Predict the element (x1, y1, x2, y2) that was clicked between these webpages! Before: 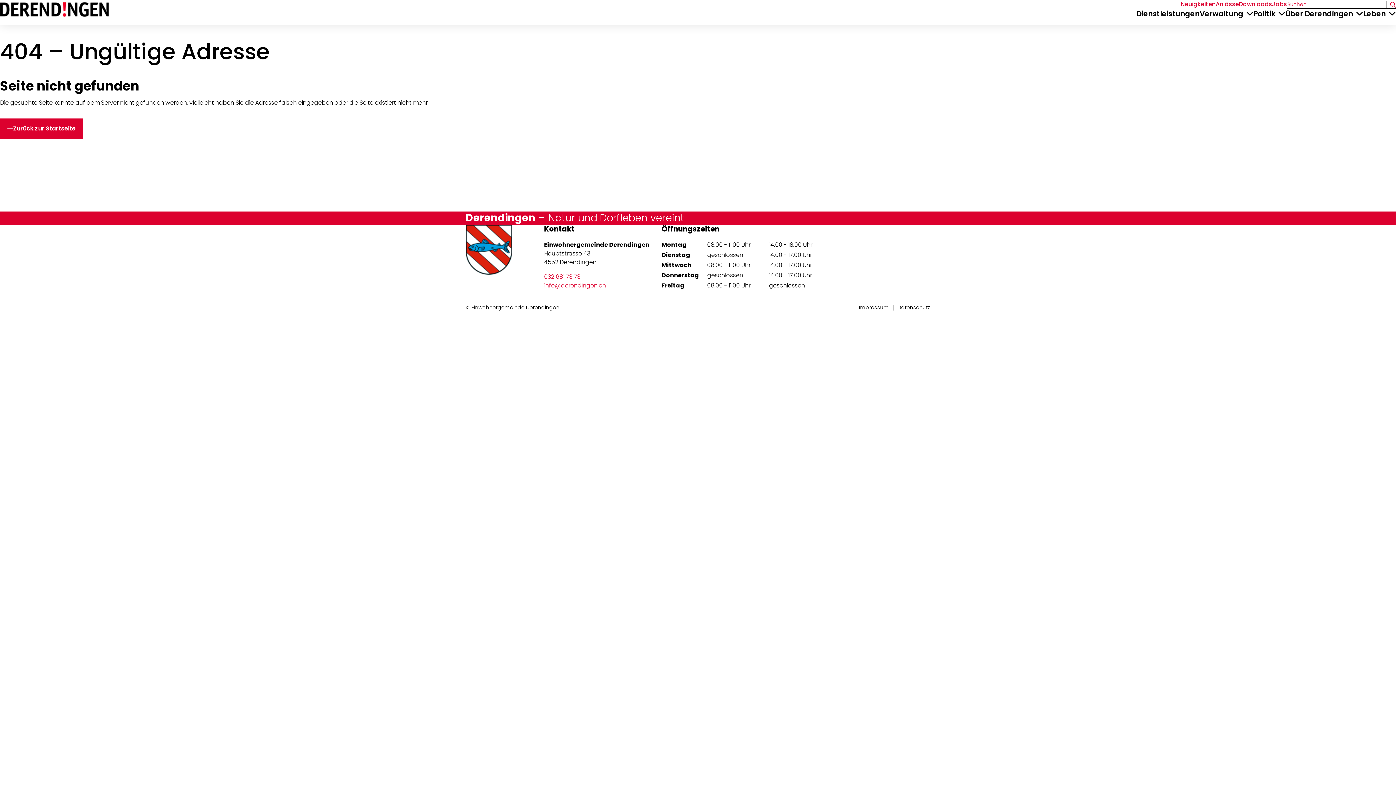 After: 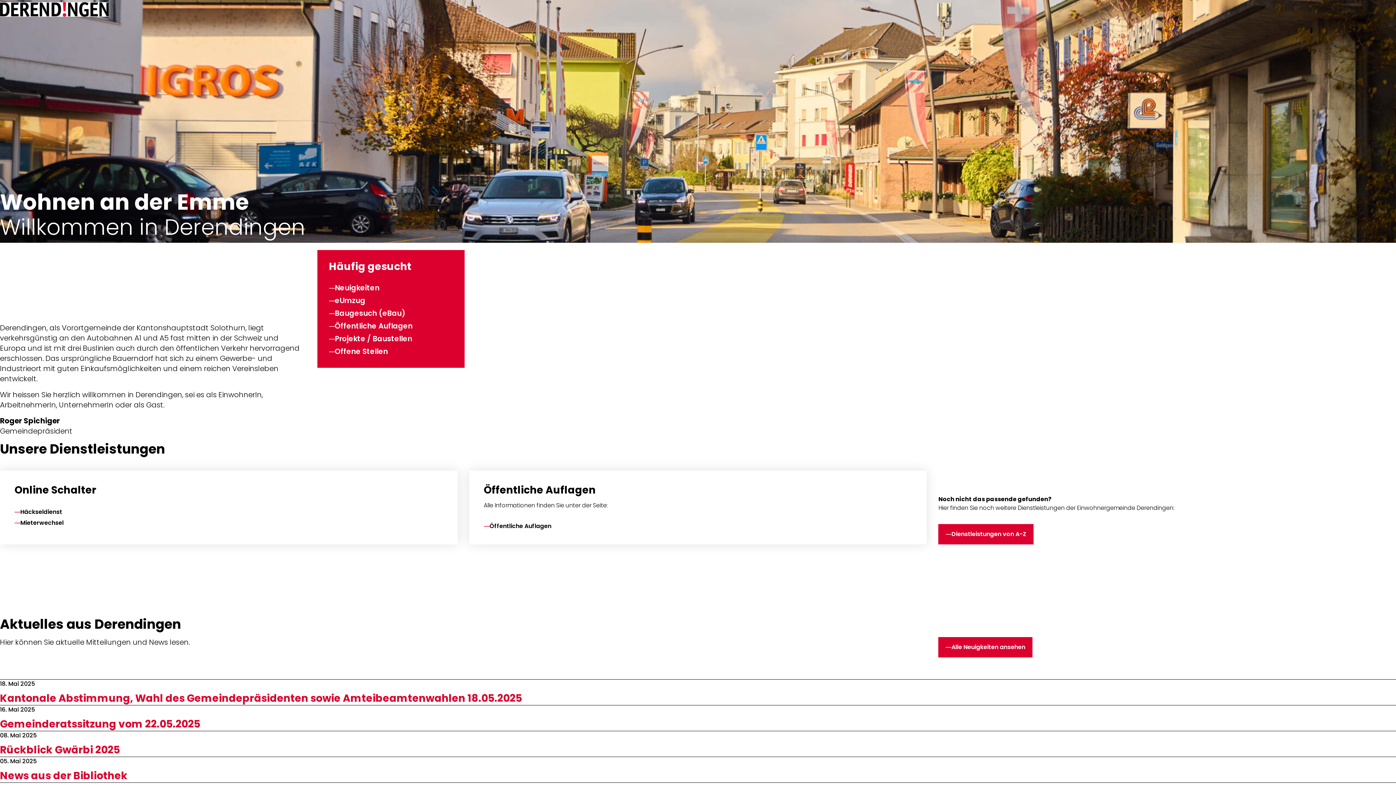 Action: bbox: (0, 2, 108, 16)